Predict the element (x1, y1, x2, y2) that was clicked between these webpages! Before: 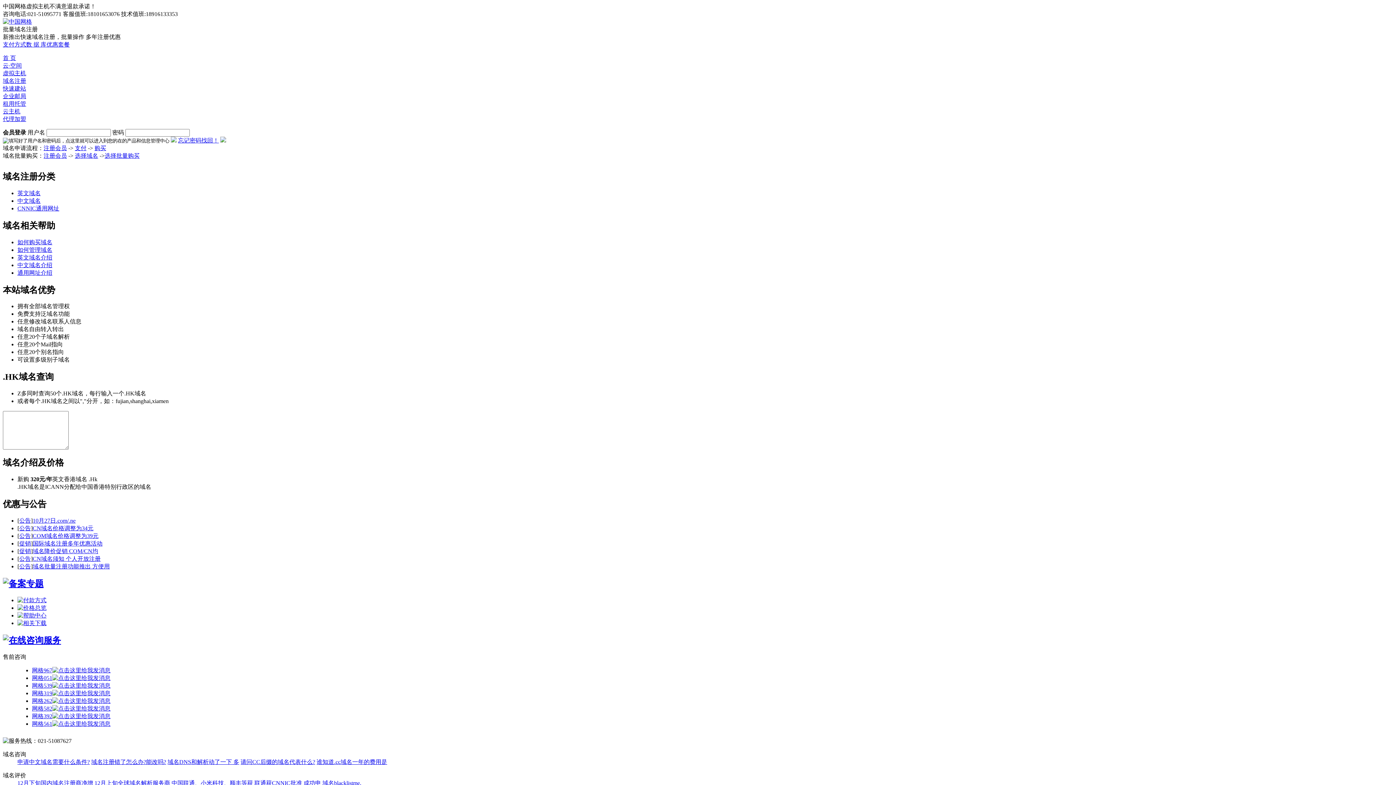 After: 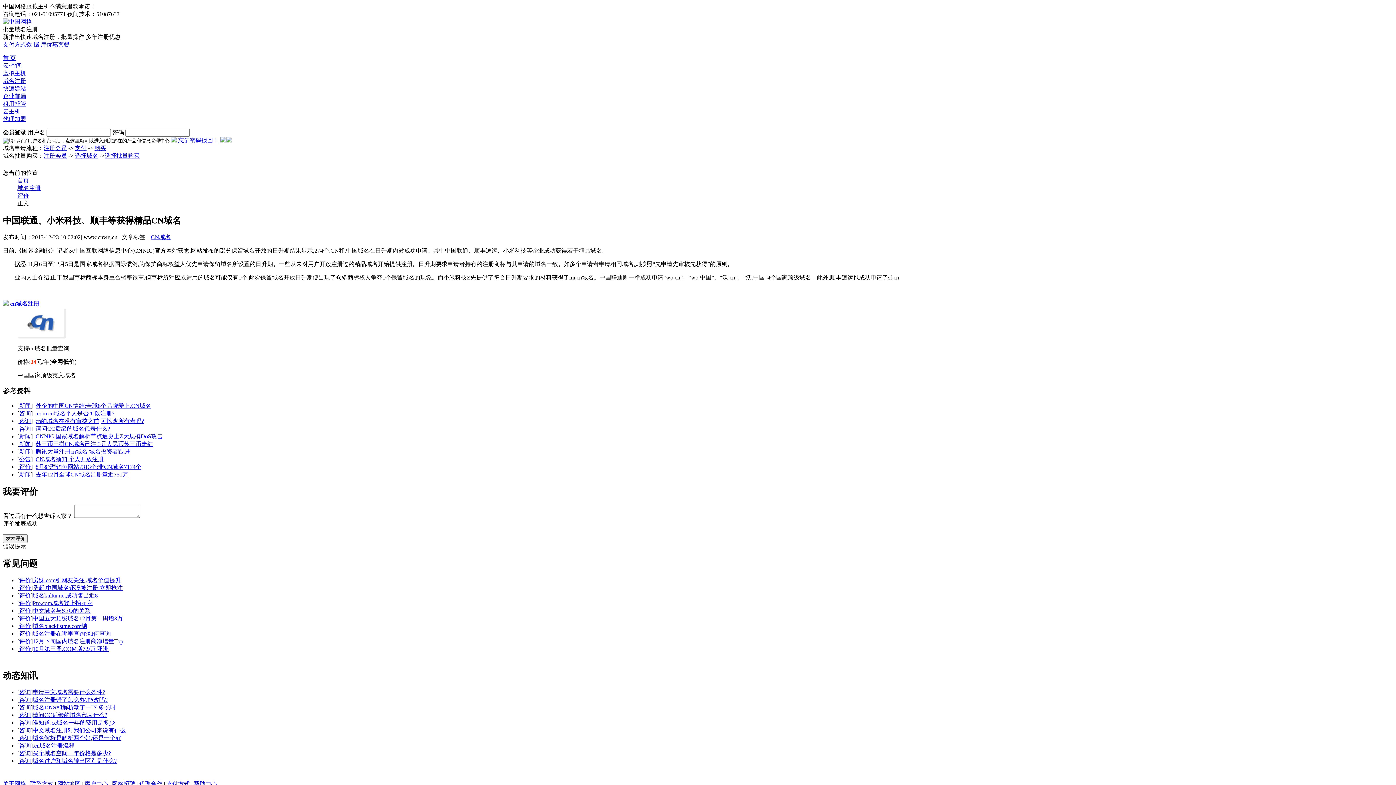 Action: bbox: (171, 780, 253, 786) label: 中国联通、小米科技、顺丰等获